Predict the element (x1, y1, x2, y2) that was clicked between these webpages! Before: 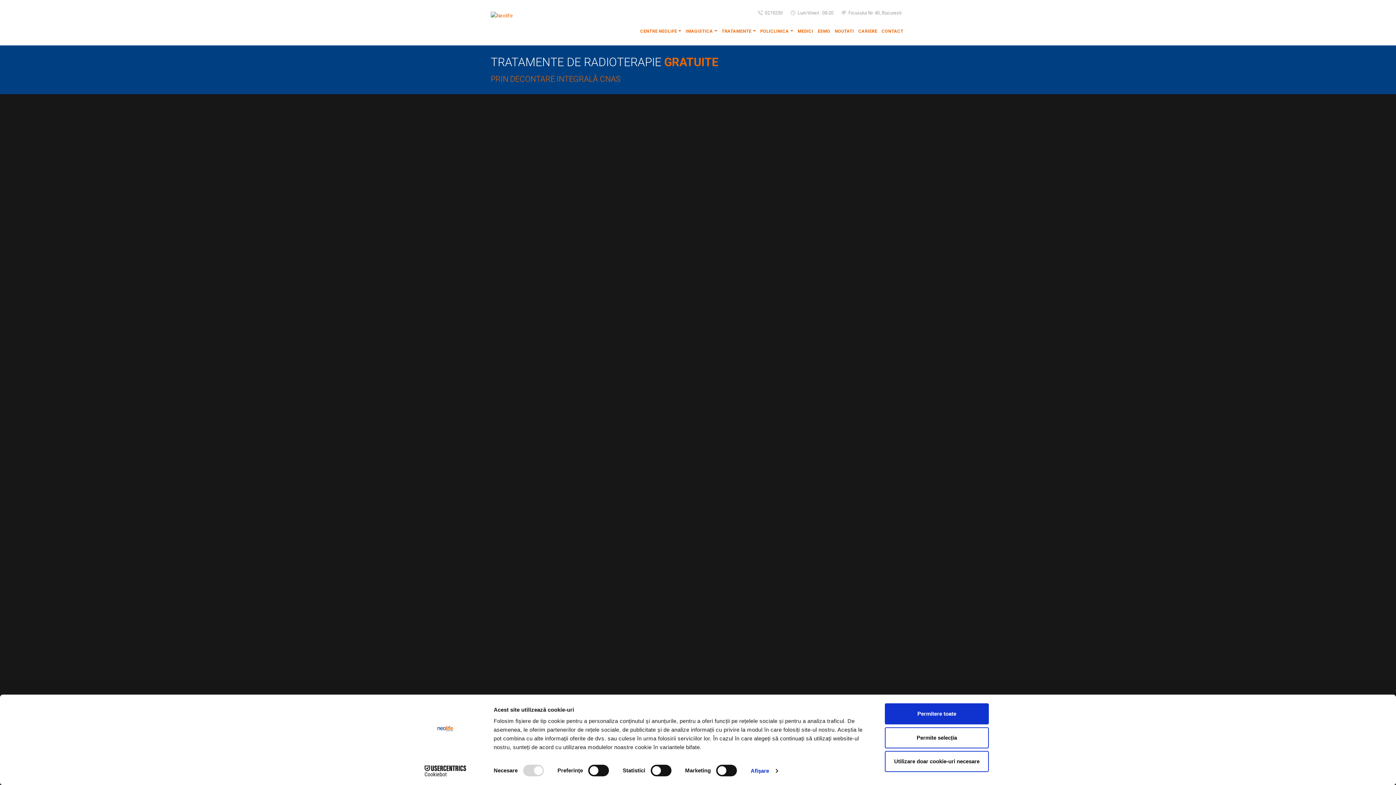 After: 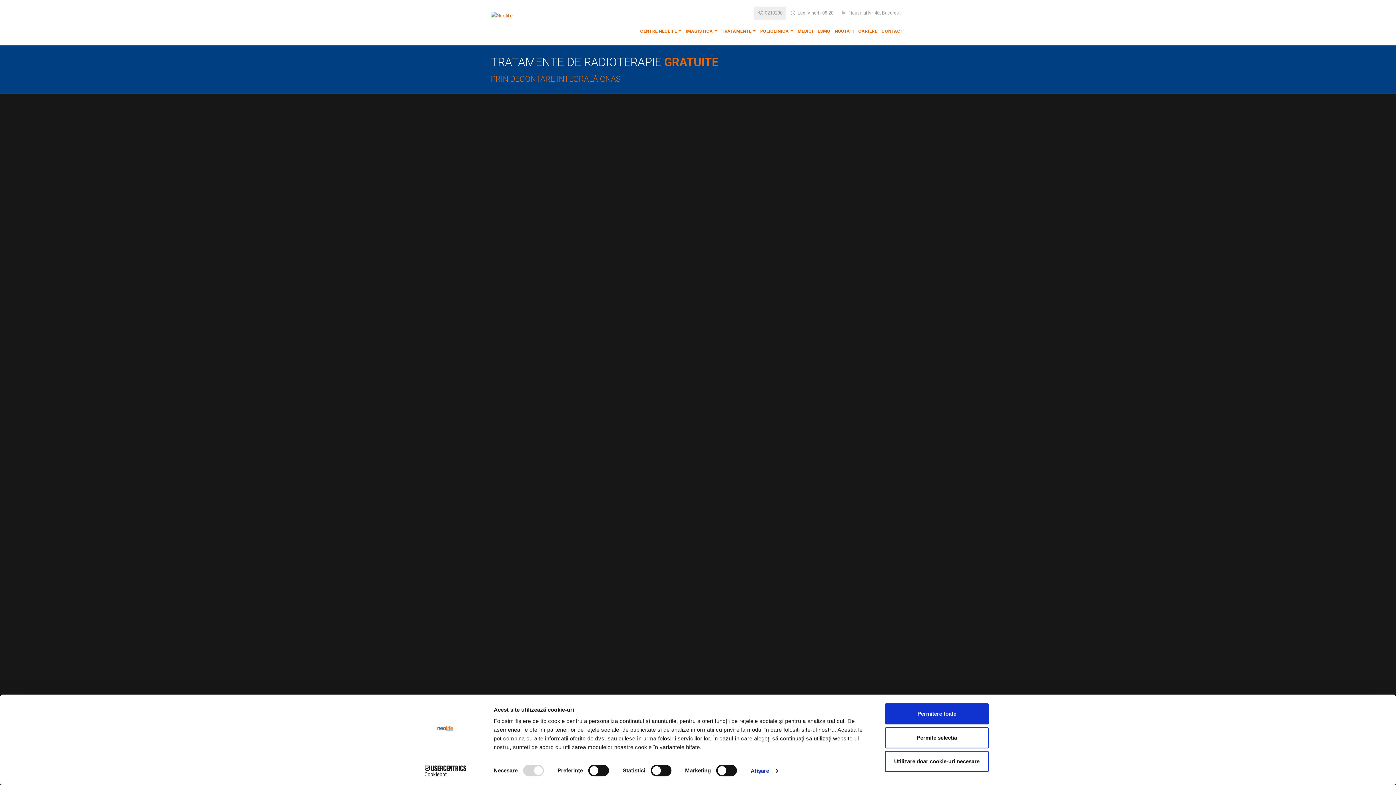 Action: bbox: (754, 6, 786, 19) label:  0219230